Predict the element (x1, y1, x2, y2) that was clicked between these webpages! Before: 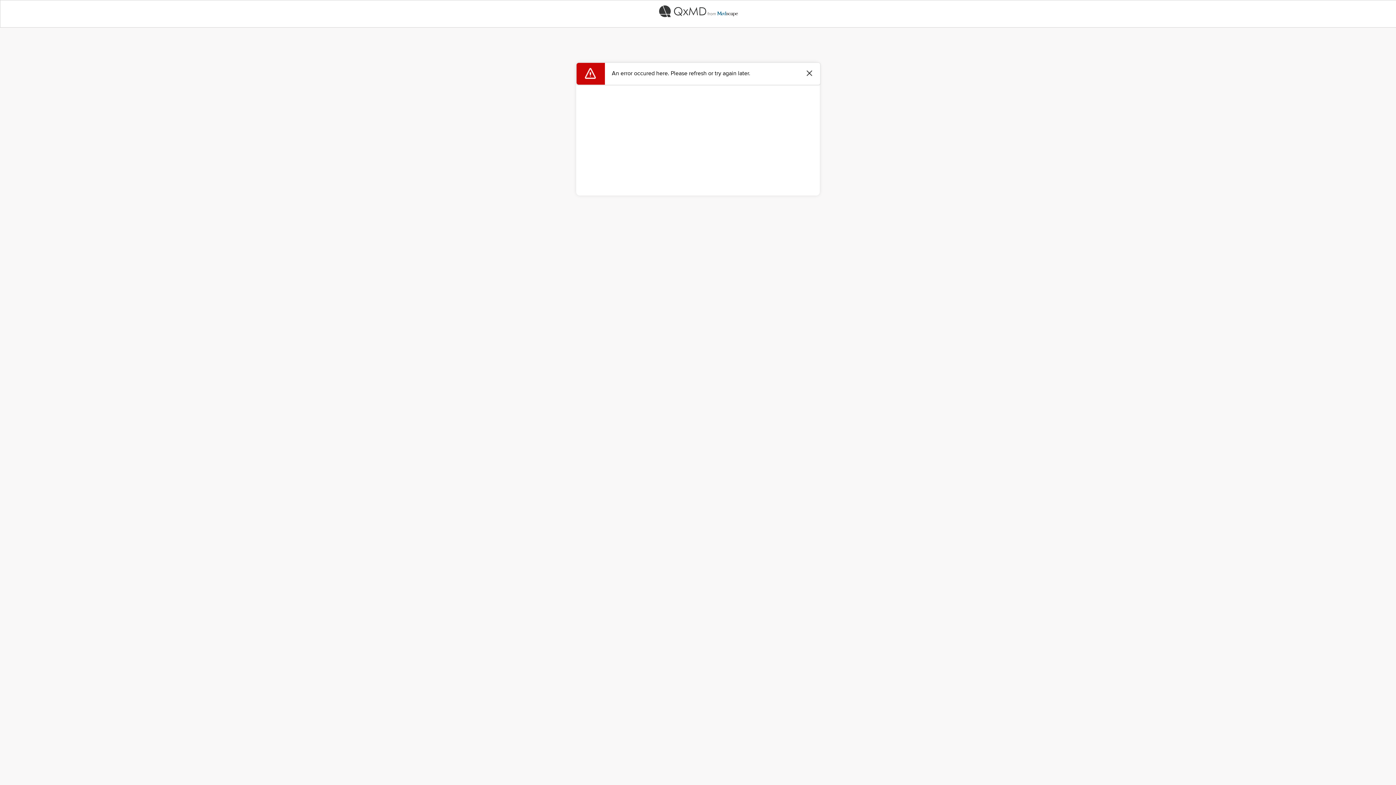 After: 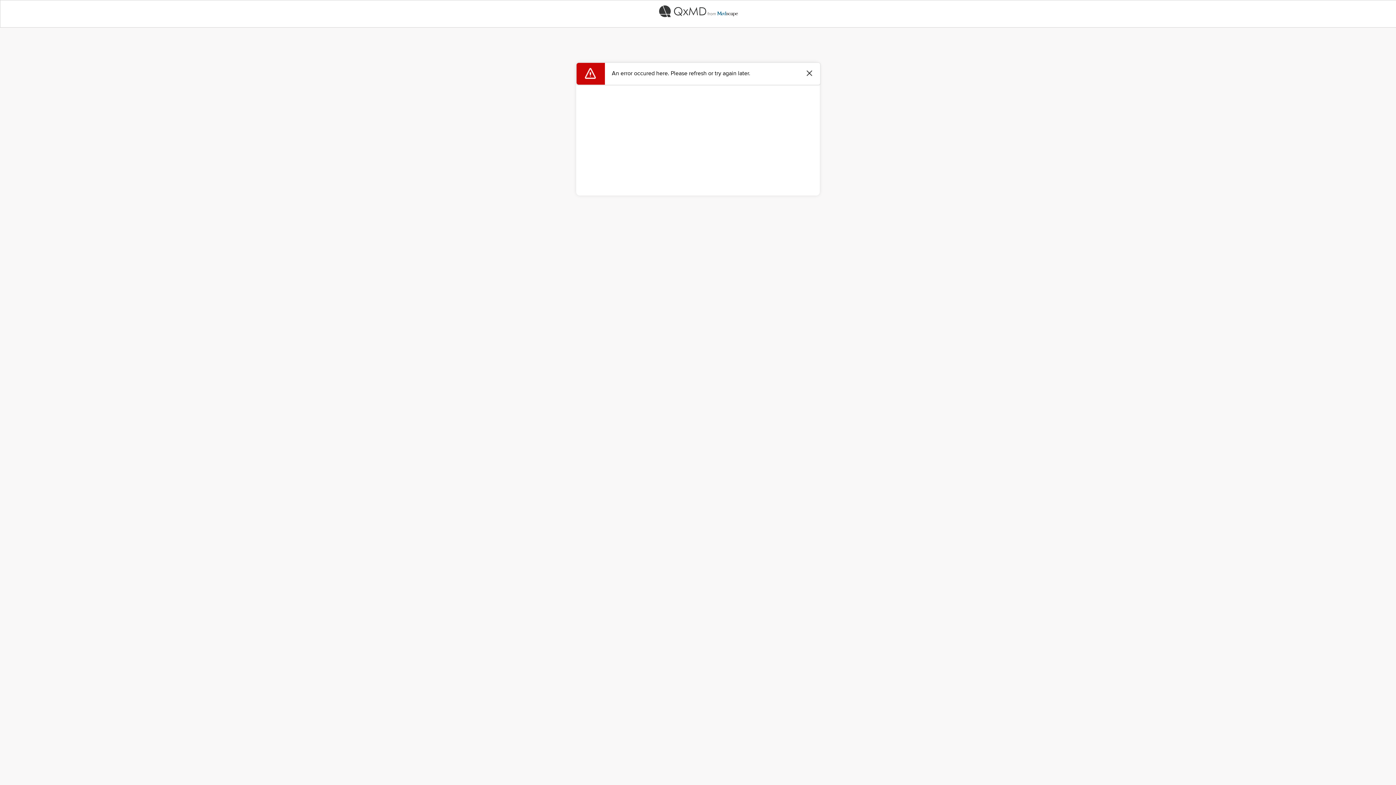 Action: bbox: (0, 0, 1396, 22)